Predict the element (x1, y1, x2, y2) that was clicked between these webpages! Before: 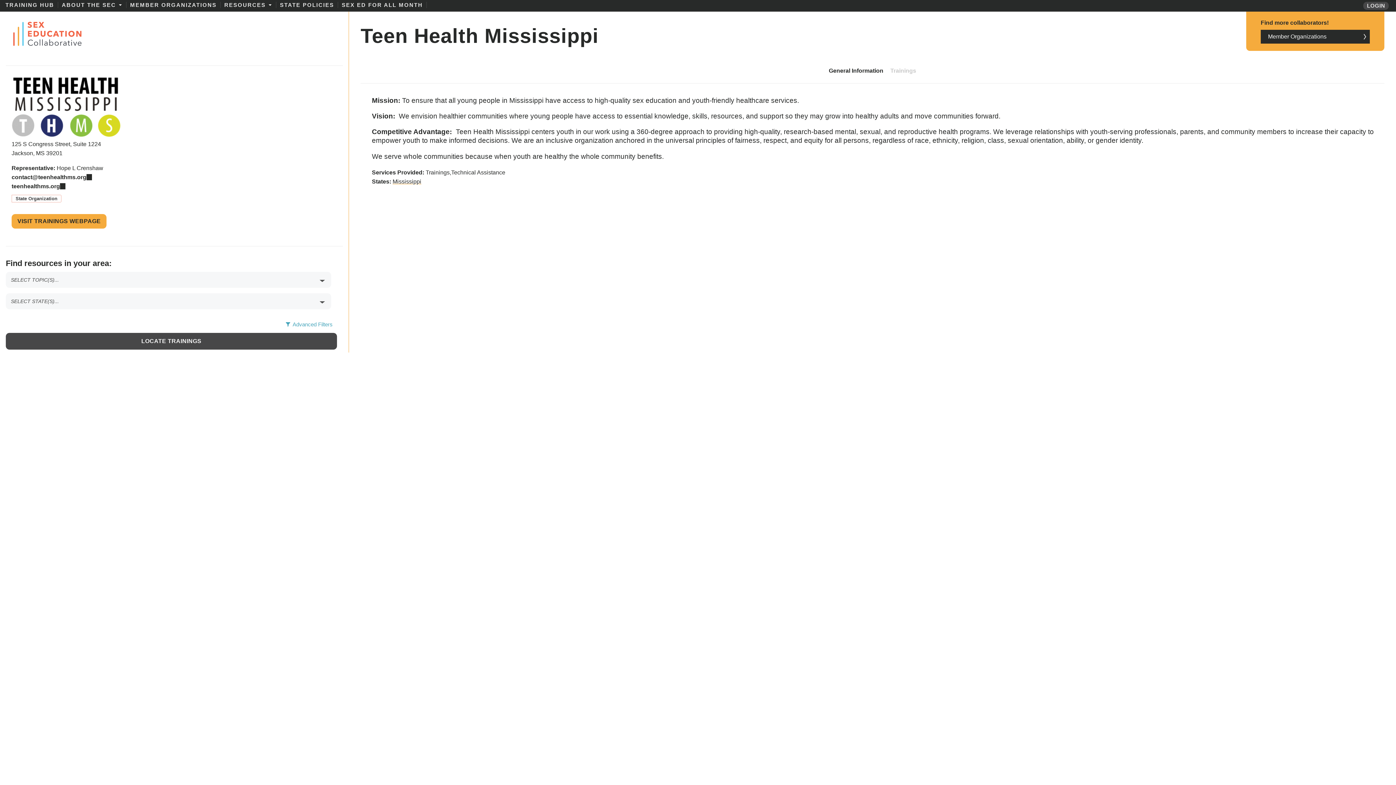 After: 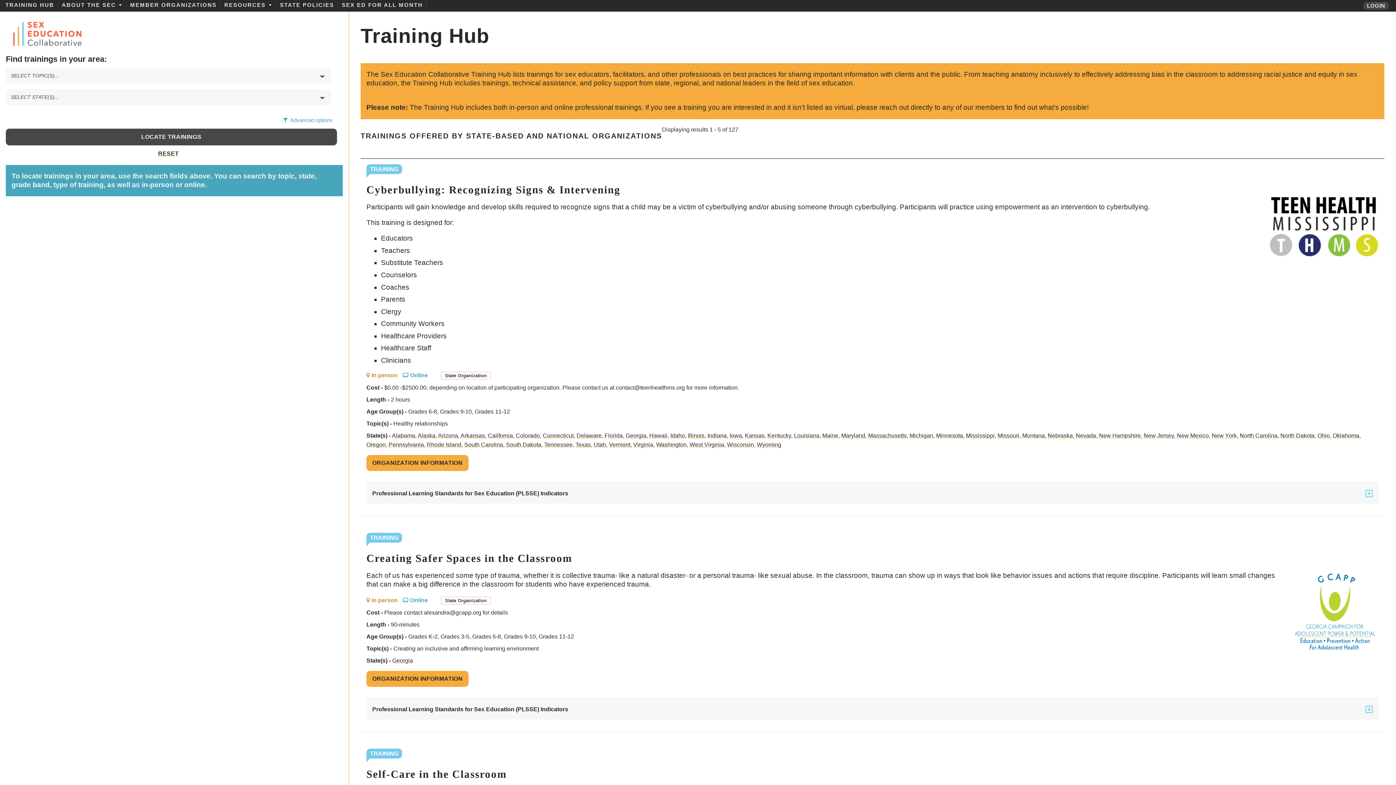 Action: label: TRAINING HUB bbox: (1, 1, 57, 8)